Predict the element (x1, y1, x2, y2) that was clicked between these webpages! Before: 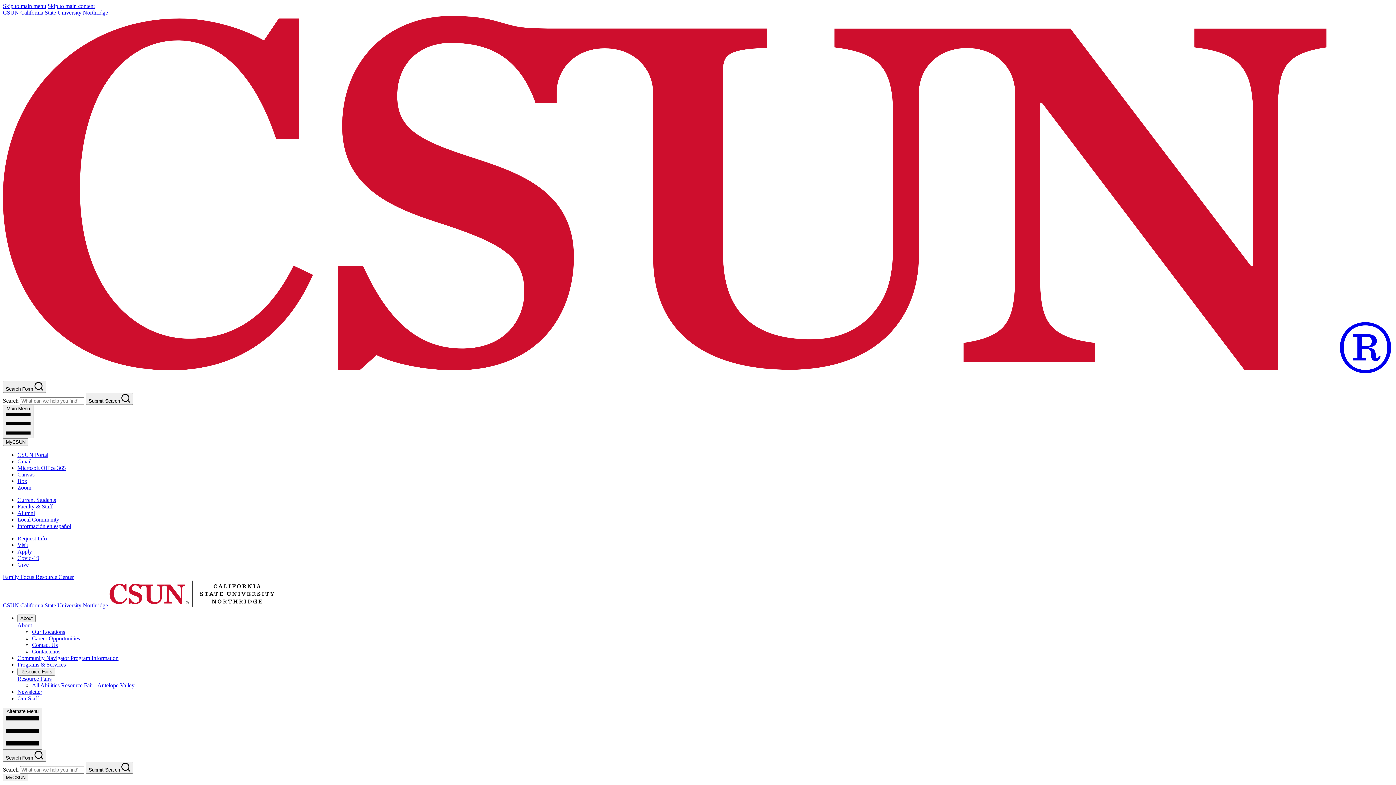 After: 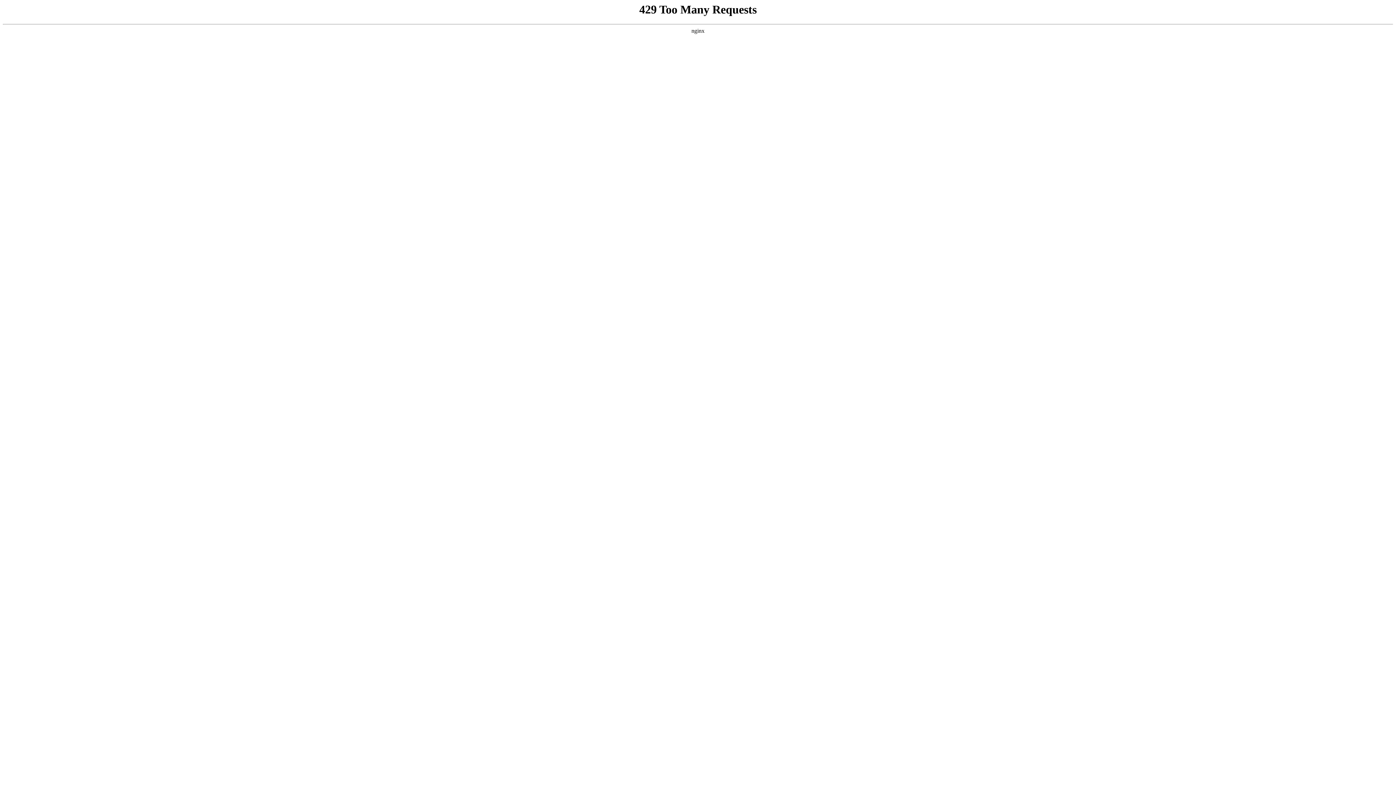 Action: bbox: (32, 642, 57, 648) label: Contact Us